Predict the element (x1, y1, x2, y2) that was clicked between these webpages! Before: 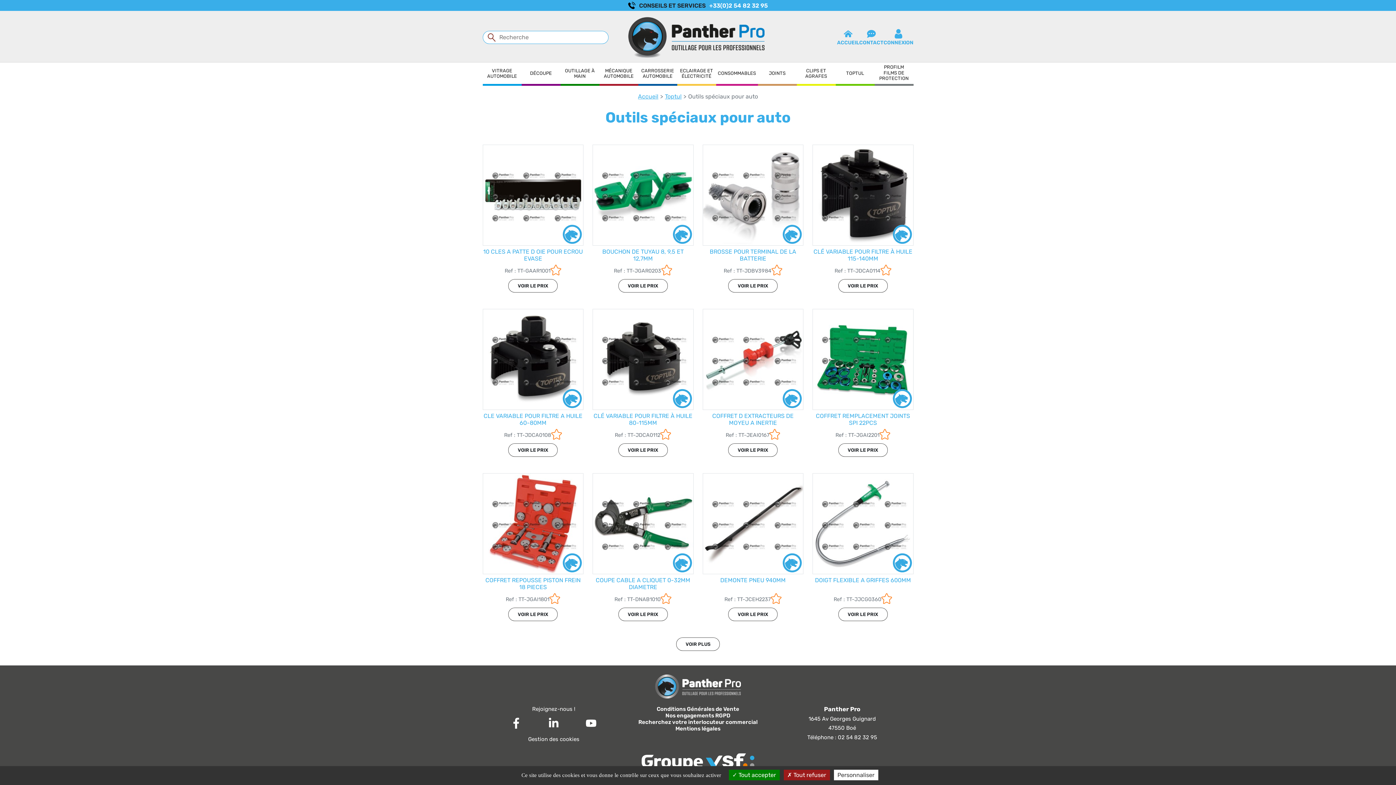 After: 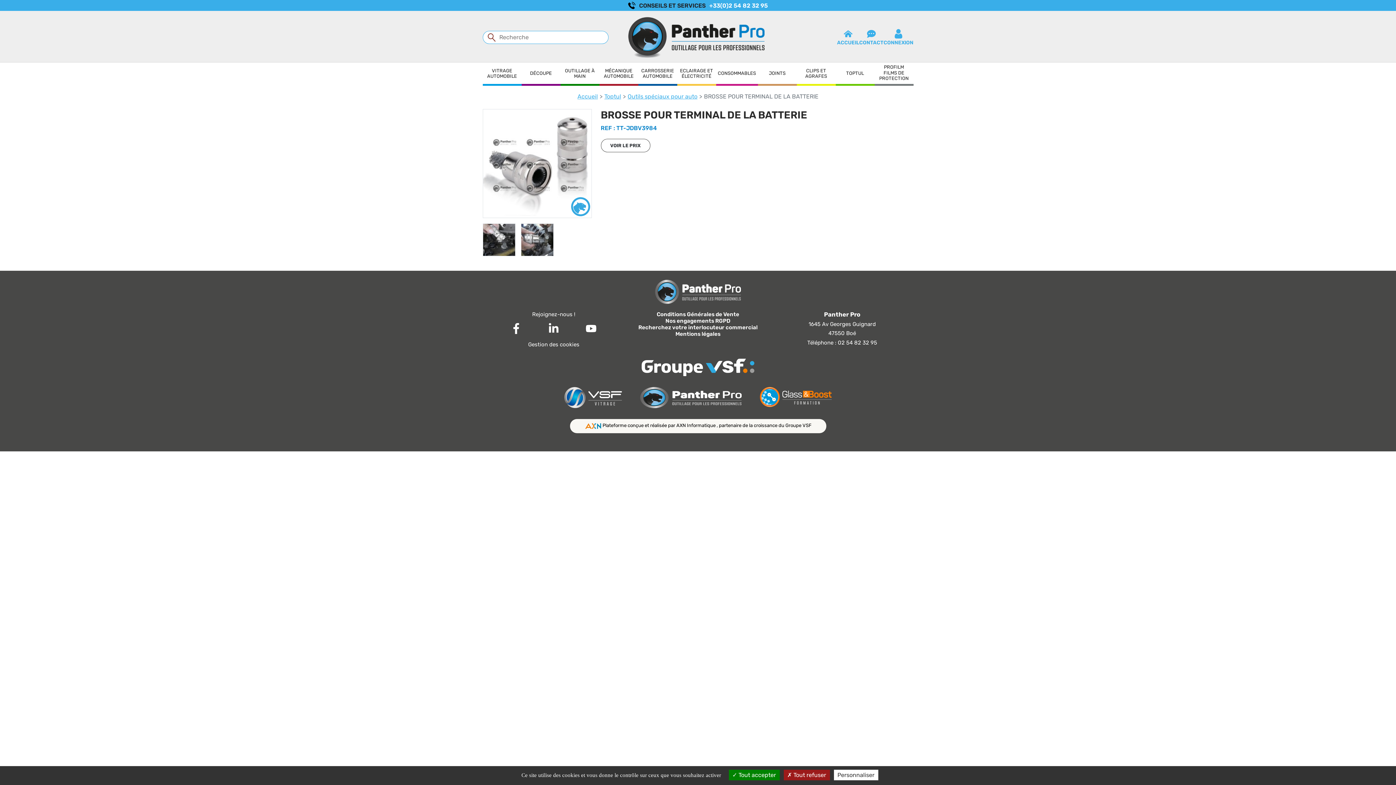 Action: label: BROSSE POUR TERMINAL DE LA BATTERIE bbox: (709, 248, 796, 262)